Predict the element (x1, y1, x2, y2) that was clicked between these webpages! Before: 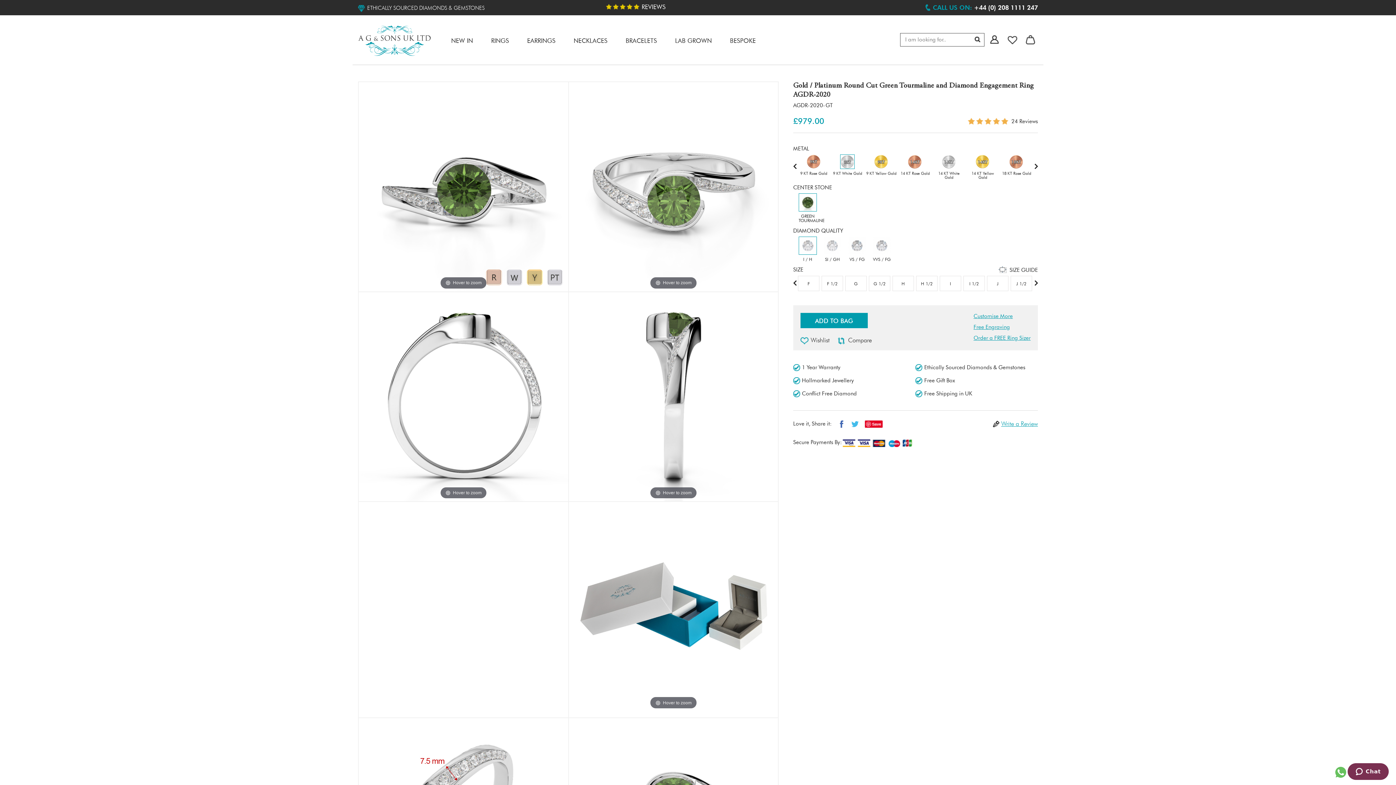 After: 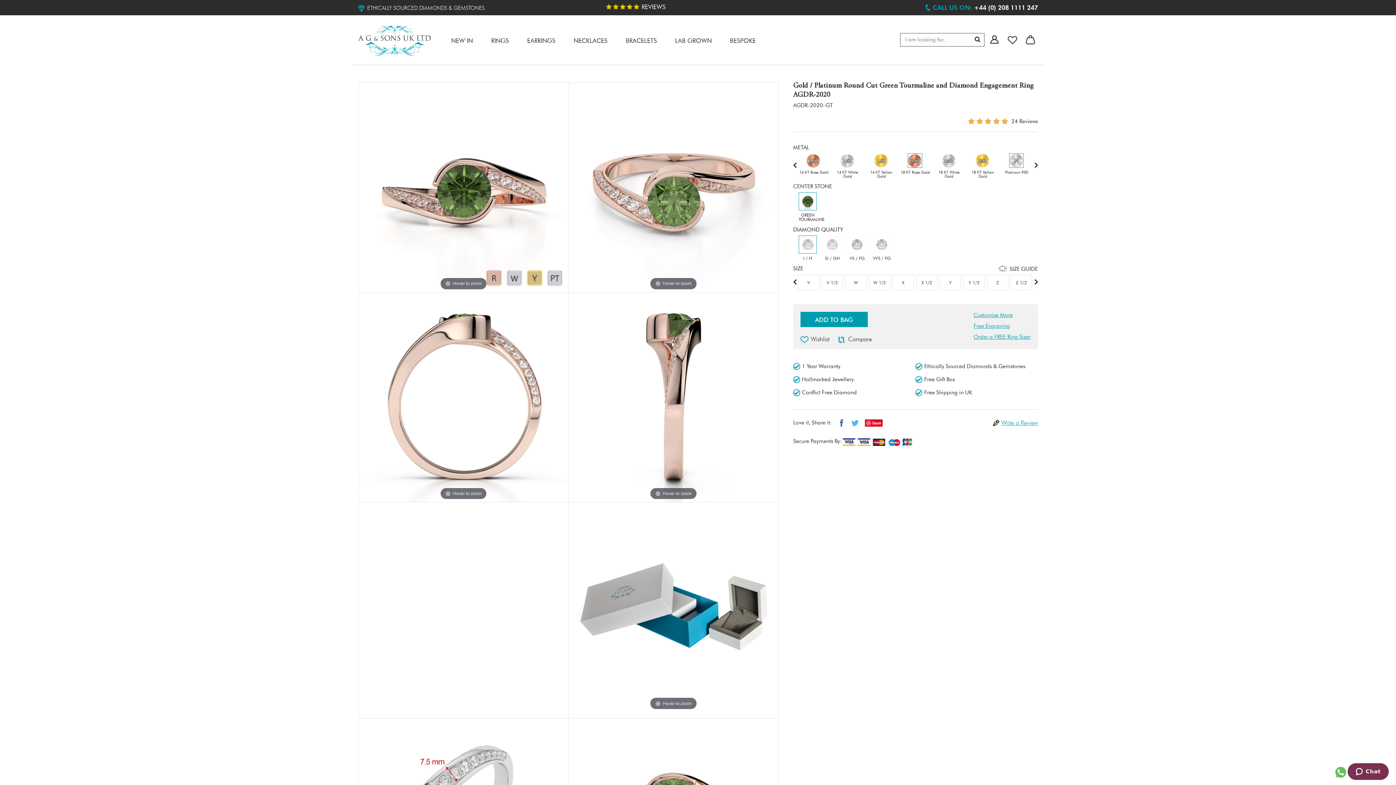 Action: label: 18 KT Rose Gold bbox: (1001, 154, 1031, 176)